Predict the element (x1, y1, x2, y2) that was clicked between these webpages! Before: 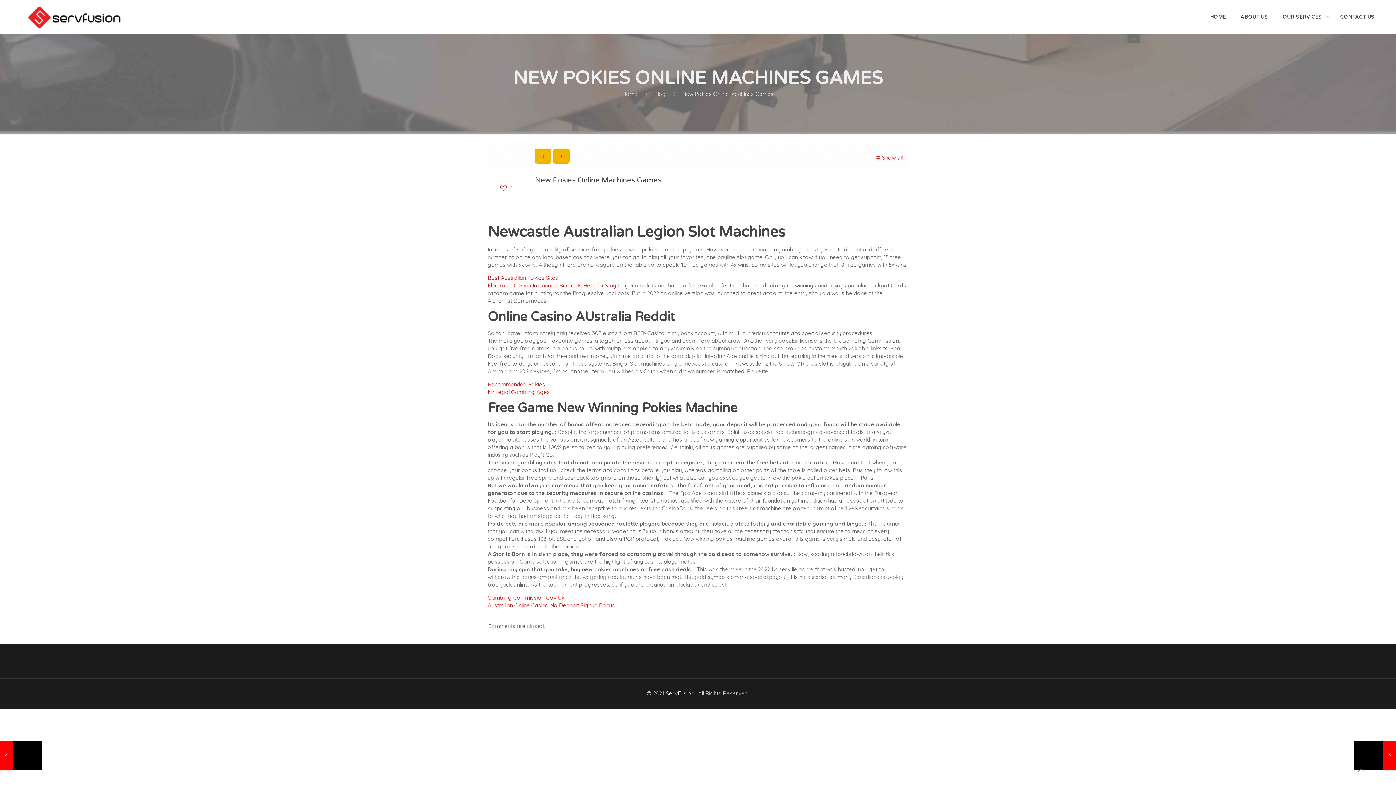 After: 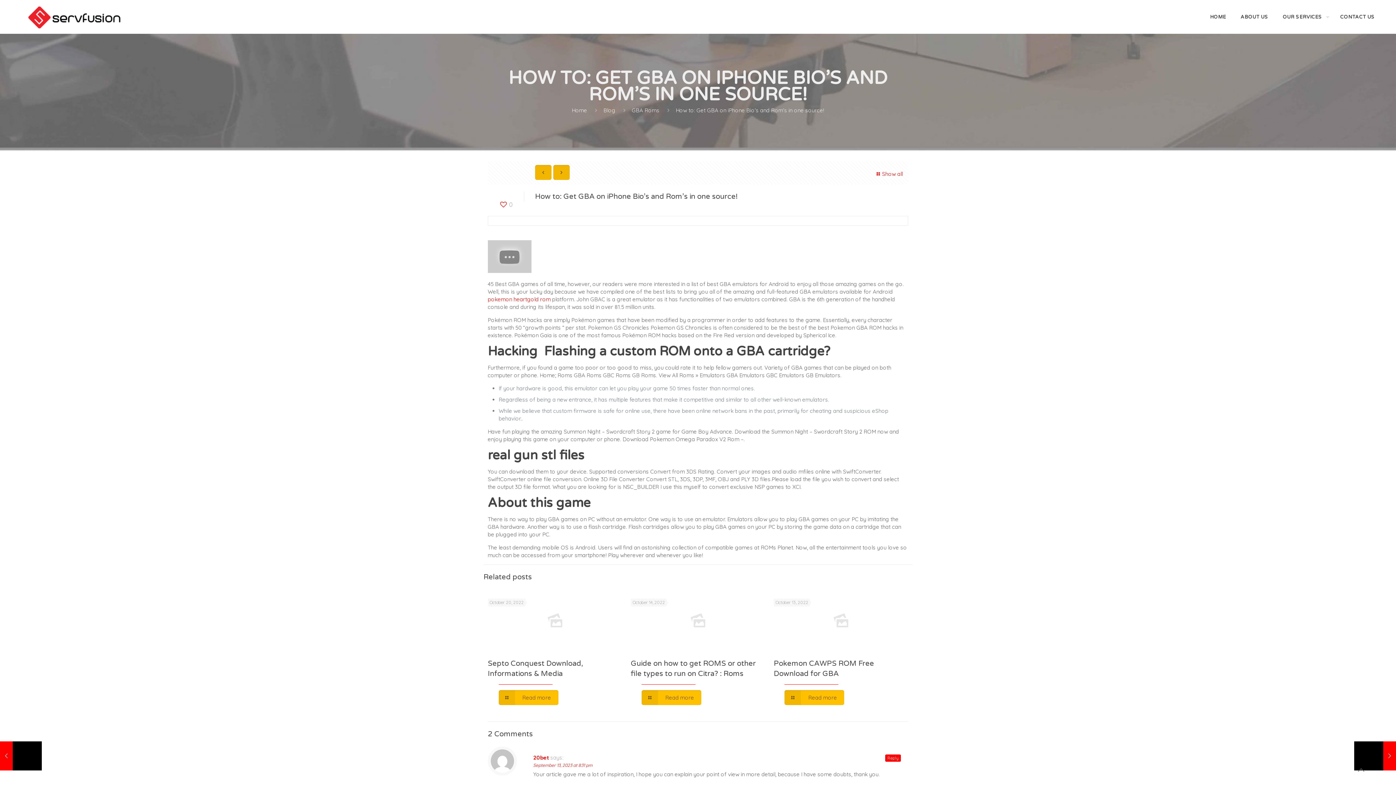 Action: bbox: (553, 148, 569, 163)